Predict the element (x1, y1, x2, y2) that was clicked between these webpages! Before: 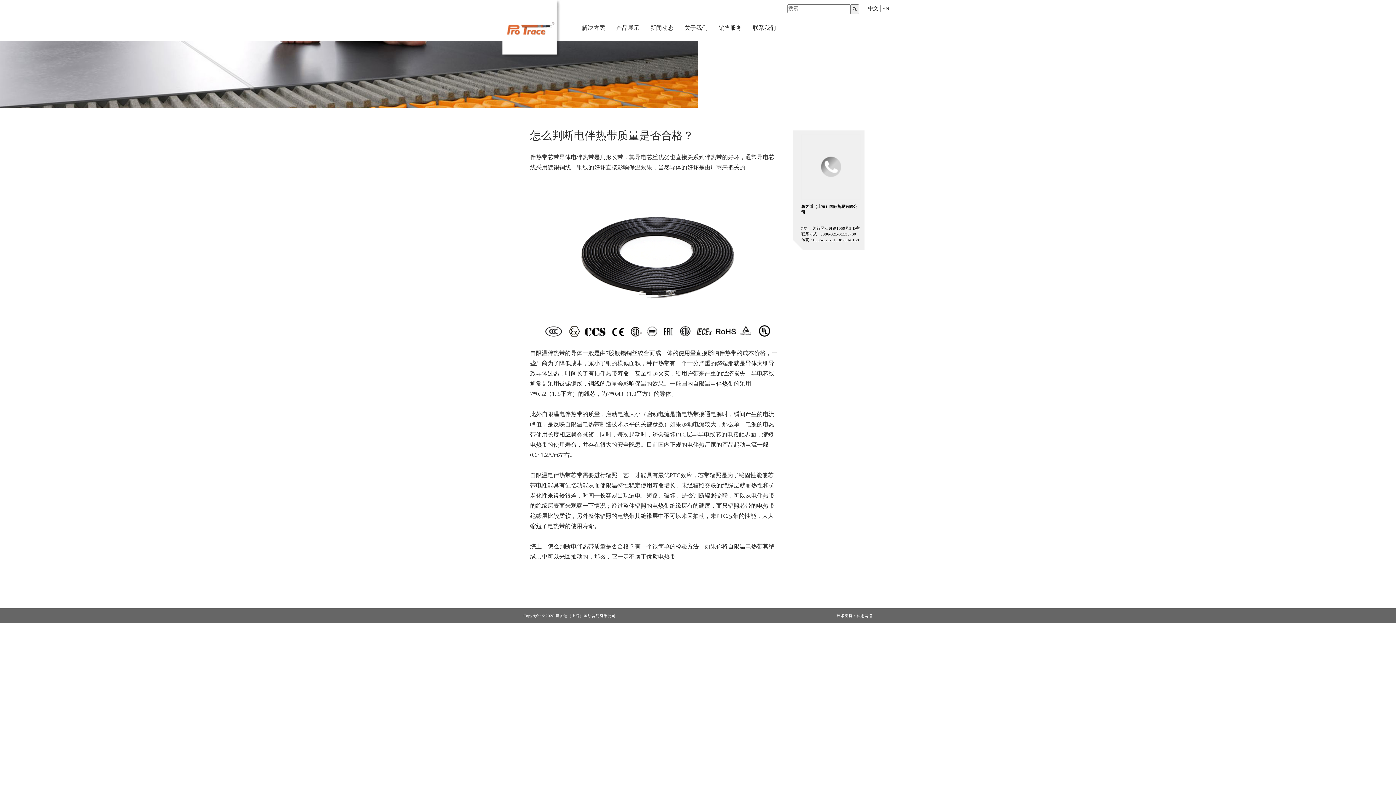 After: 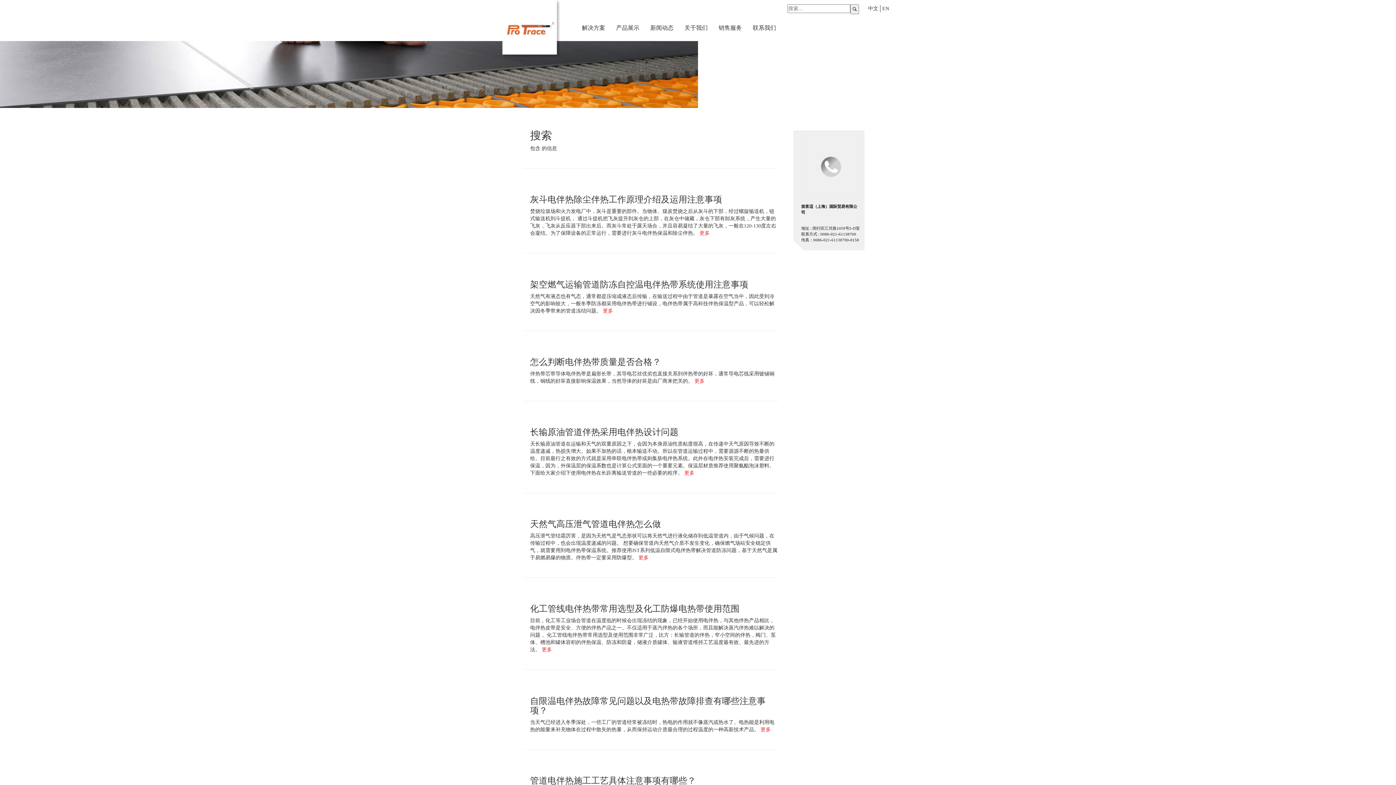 Action: bbox: (850, 4, 859, 14)